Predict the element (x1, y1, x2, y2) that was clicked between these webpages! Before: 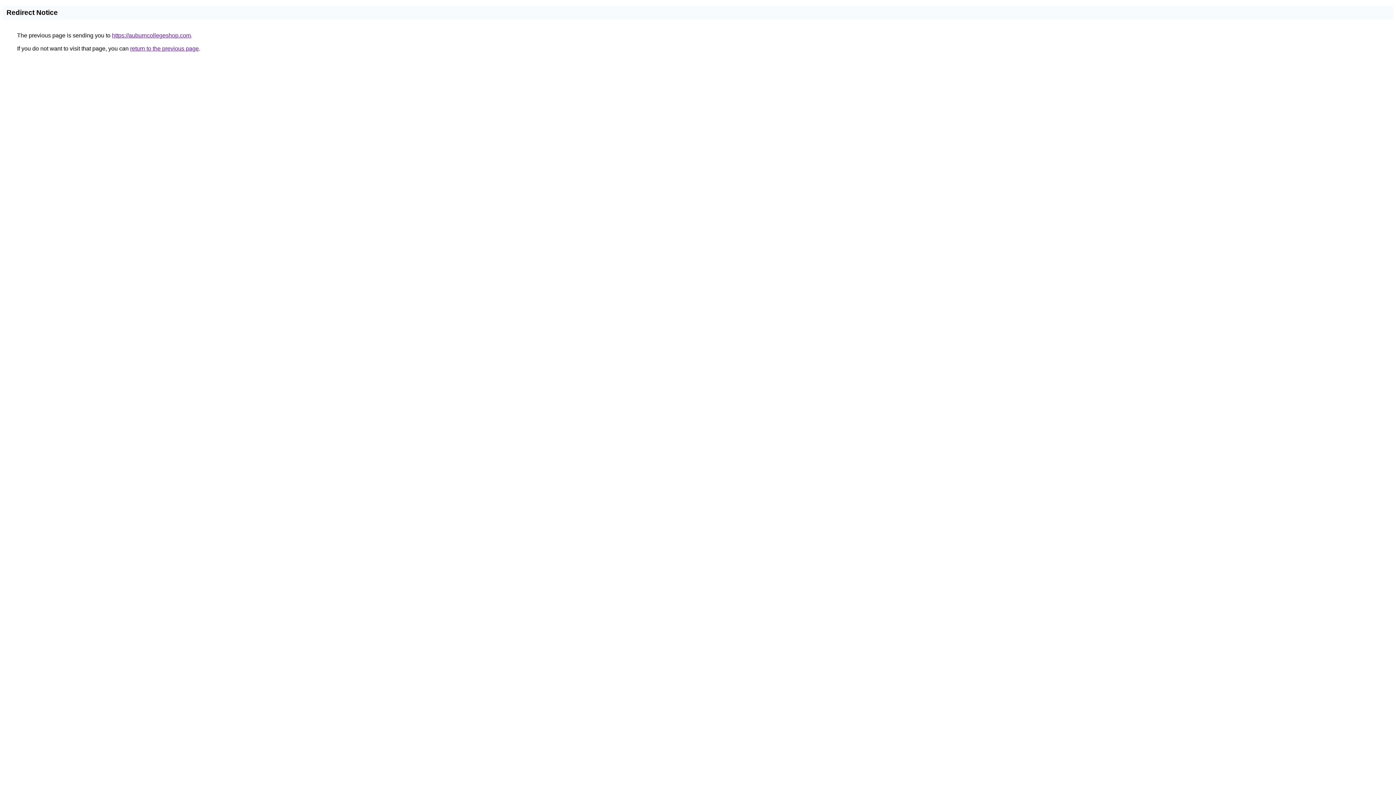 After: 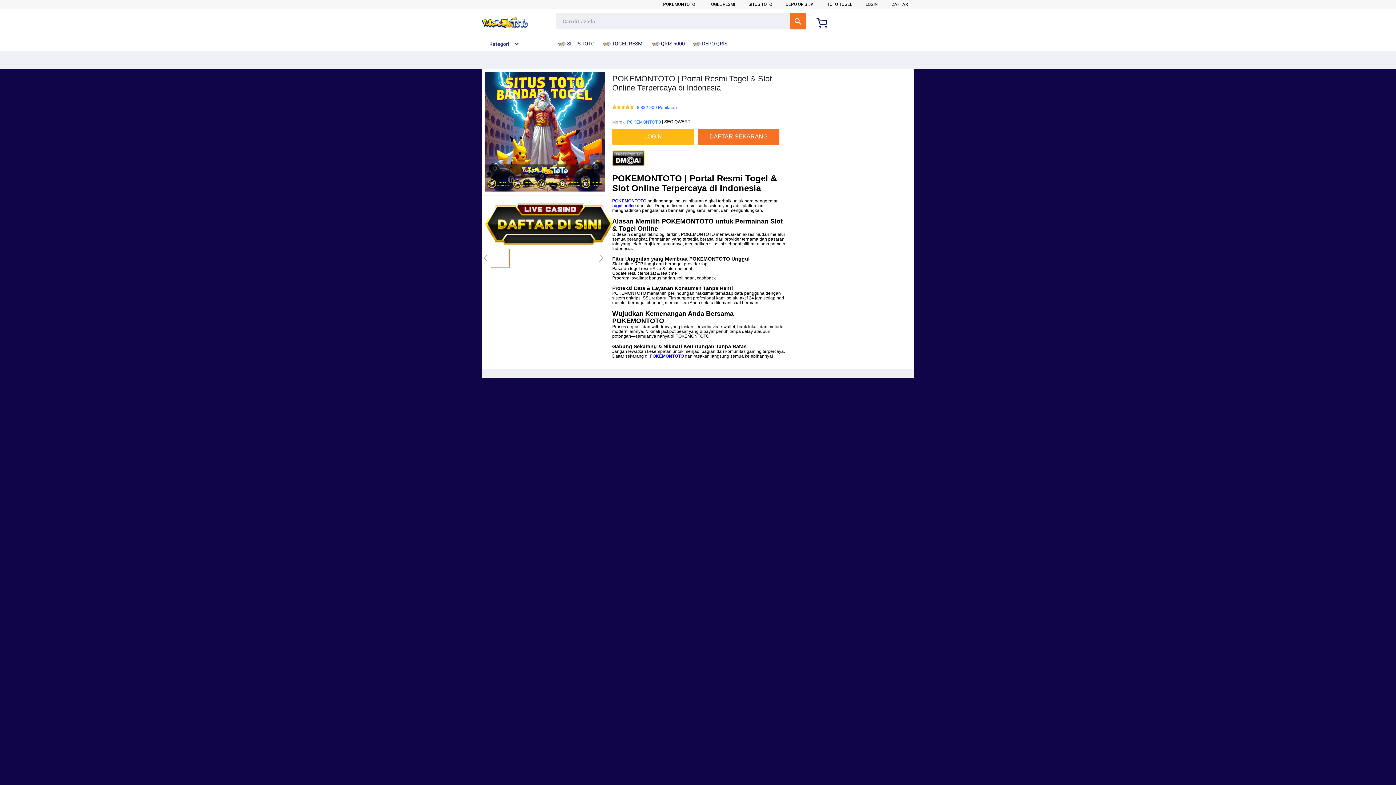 Action: label: https://auburncollegeshop.com bbox: (112, 32, 190, 38)